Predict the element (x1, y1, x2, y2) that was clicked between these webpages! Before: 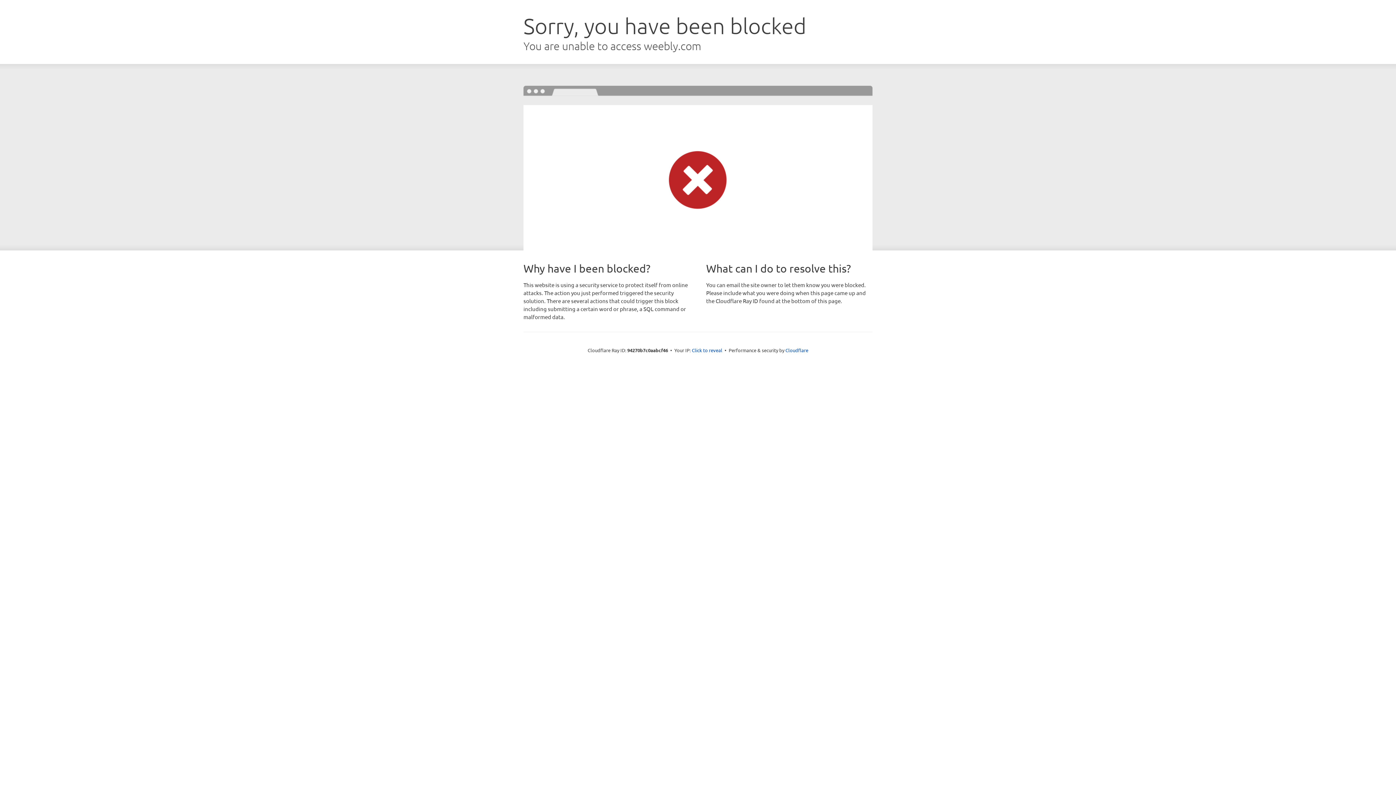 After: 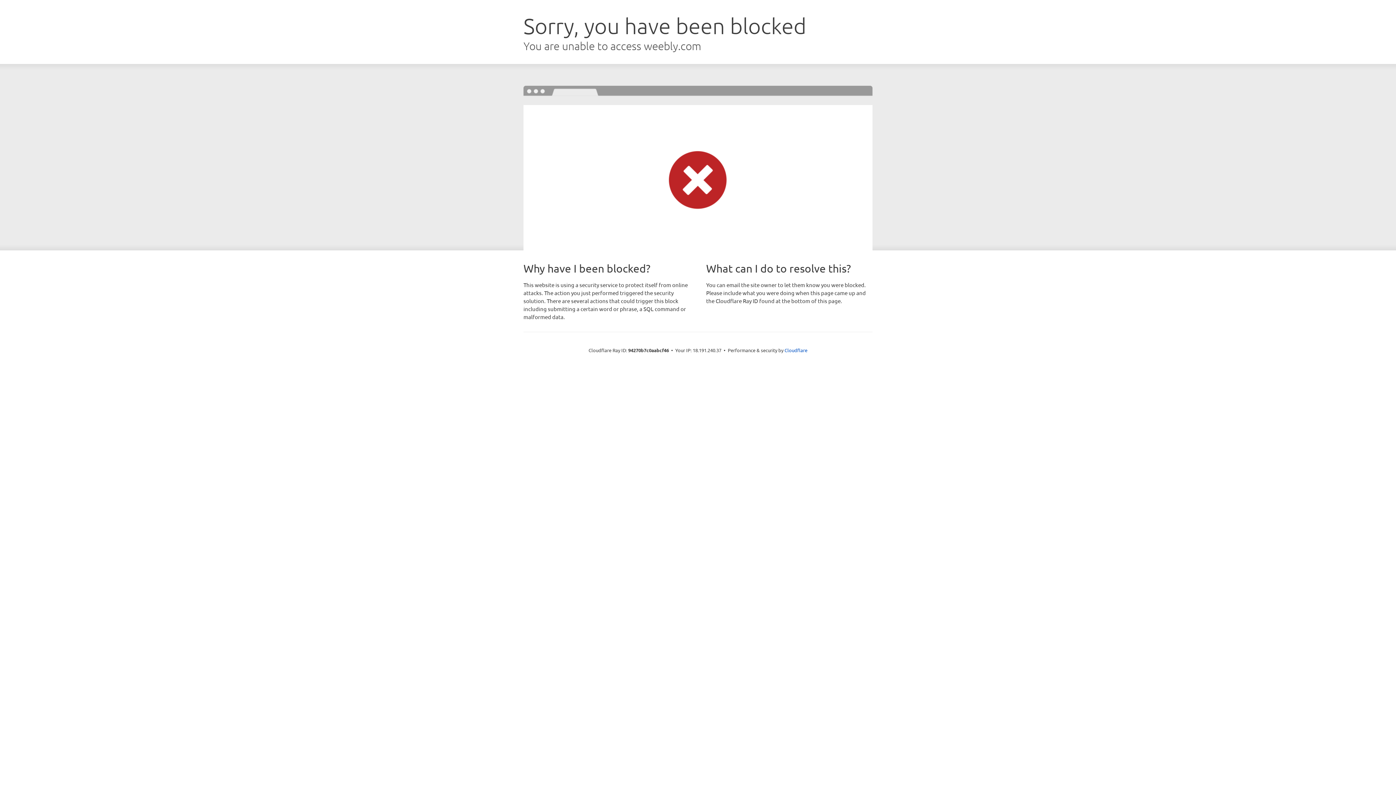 Action: label: Click to reveal bbox: (692, 346, 722, 353)